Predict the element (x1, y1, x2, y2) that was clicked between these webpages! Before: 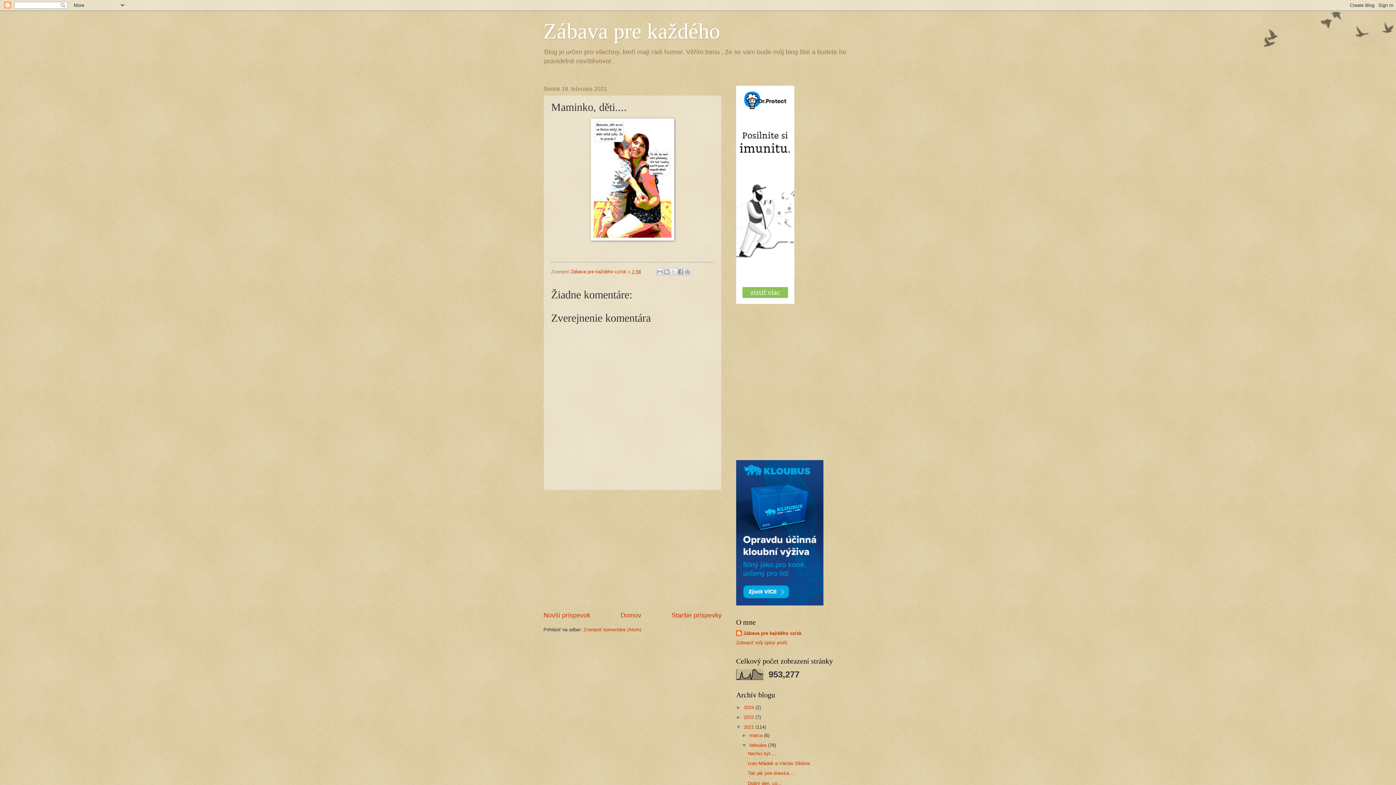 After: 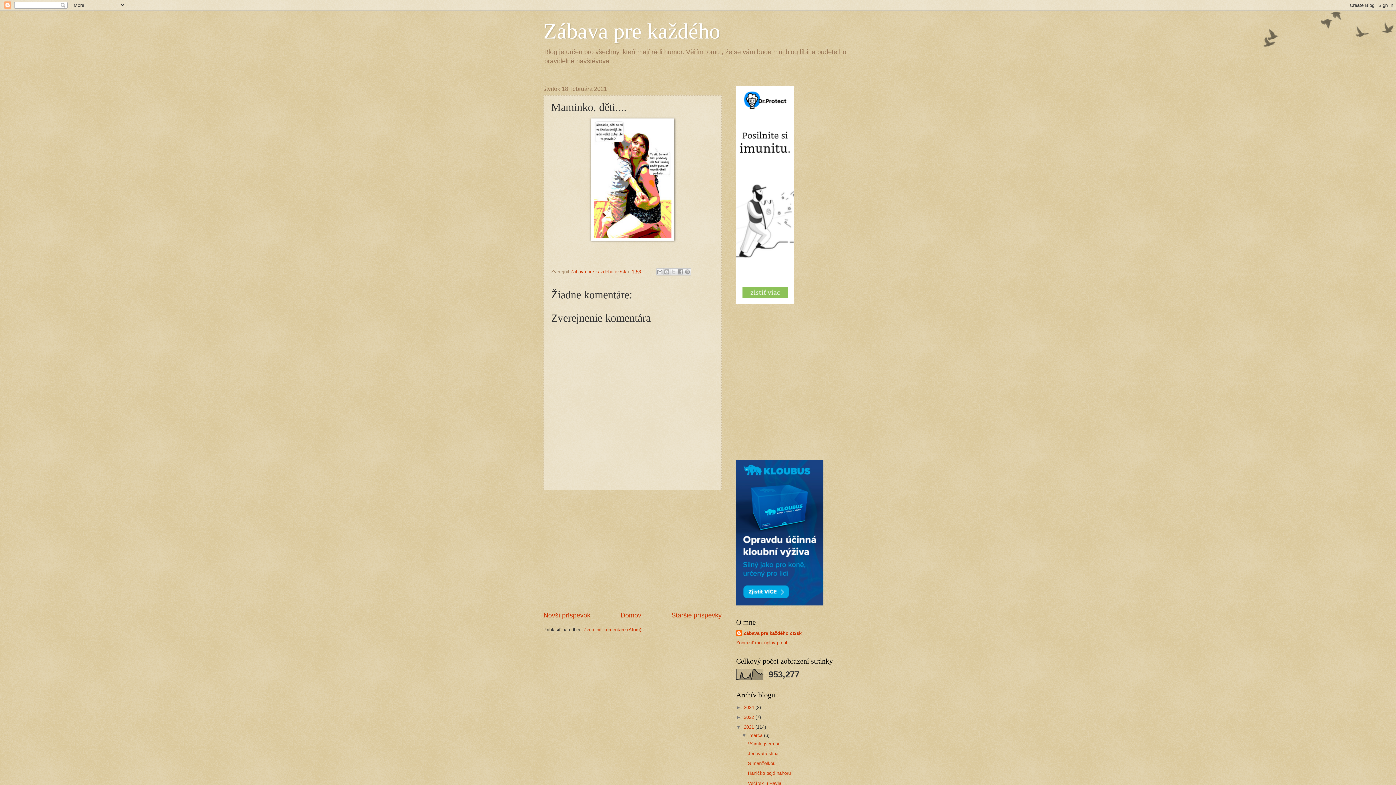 Action: bbox: (741, 733, 749, 738) label: ►  